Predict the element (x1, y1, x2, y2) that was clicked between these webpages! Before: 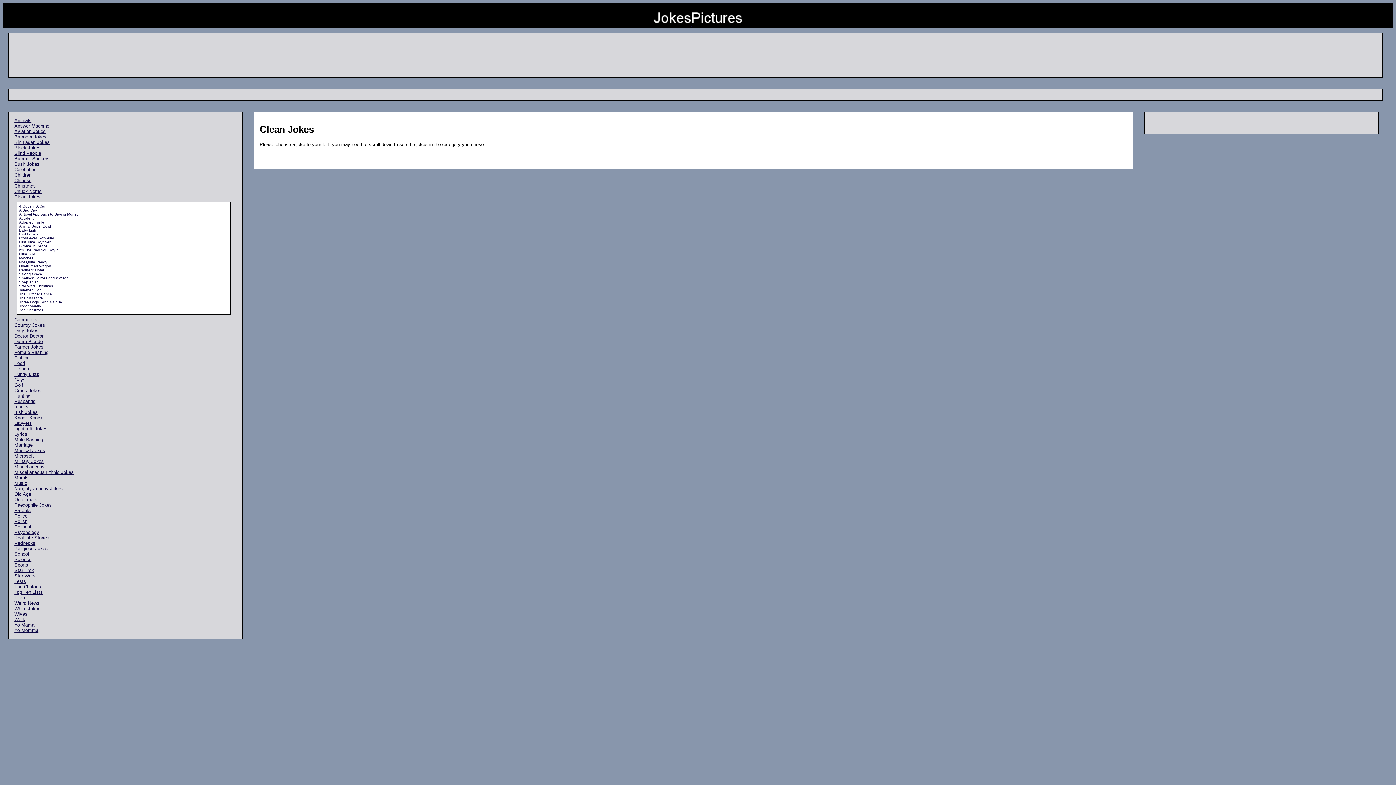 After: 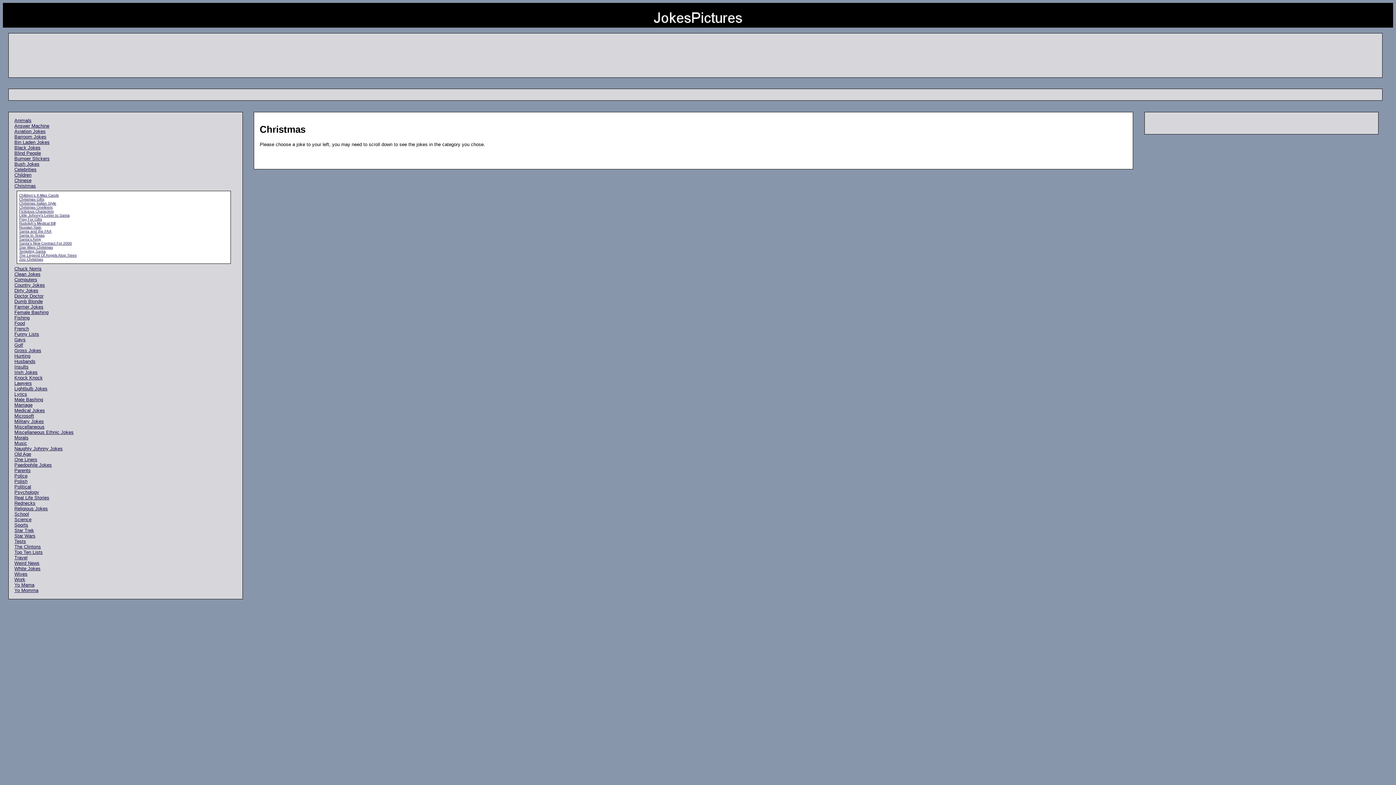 Action: bbox: (14, 183, 35, 188) label: Christmas